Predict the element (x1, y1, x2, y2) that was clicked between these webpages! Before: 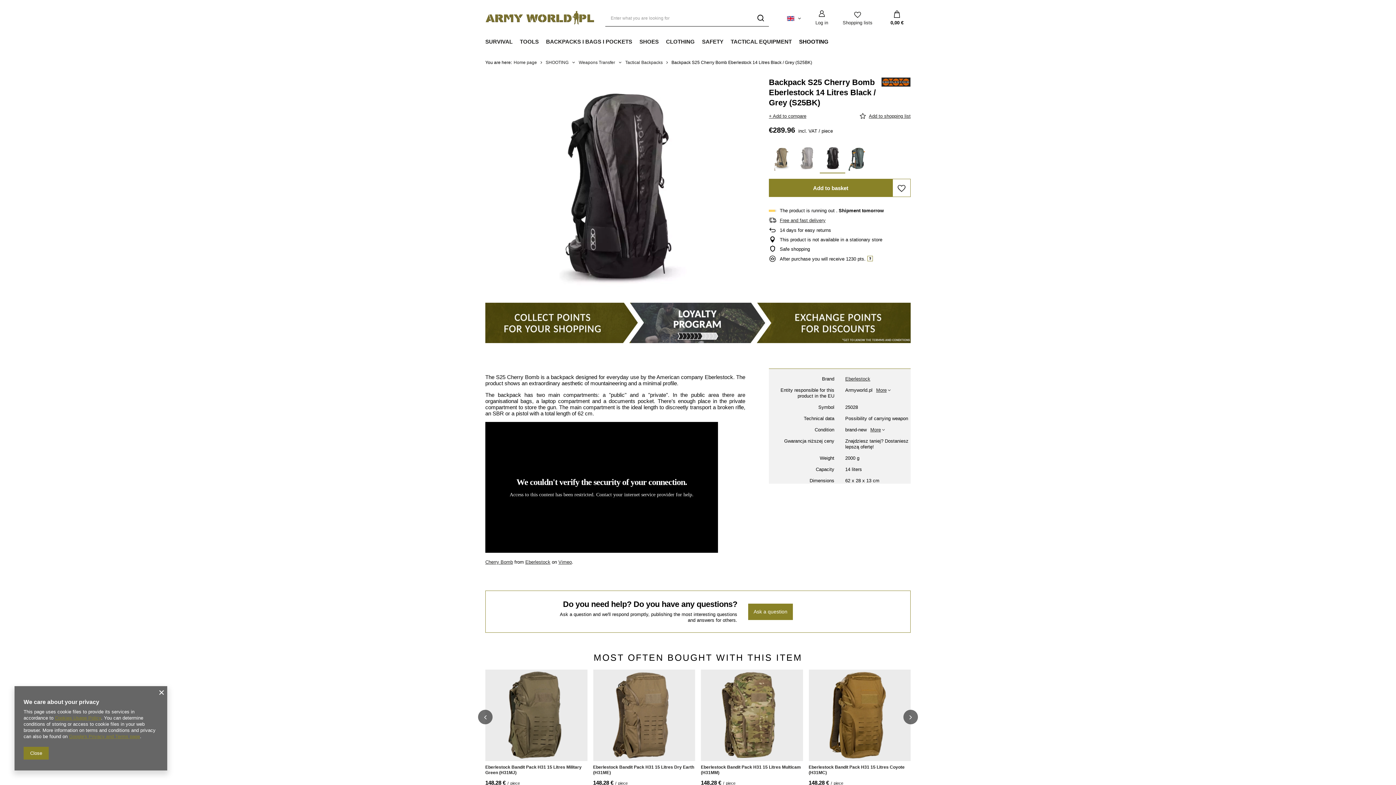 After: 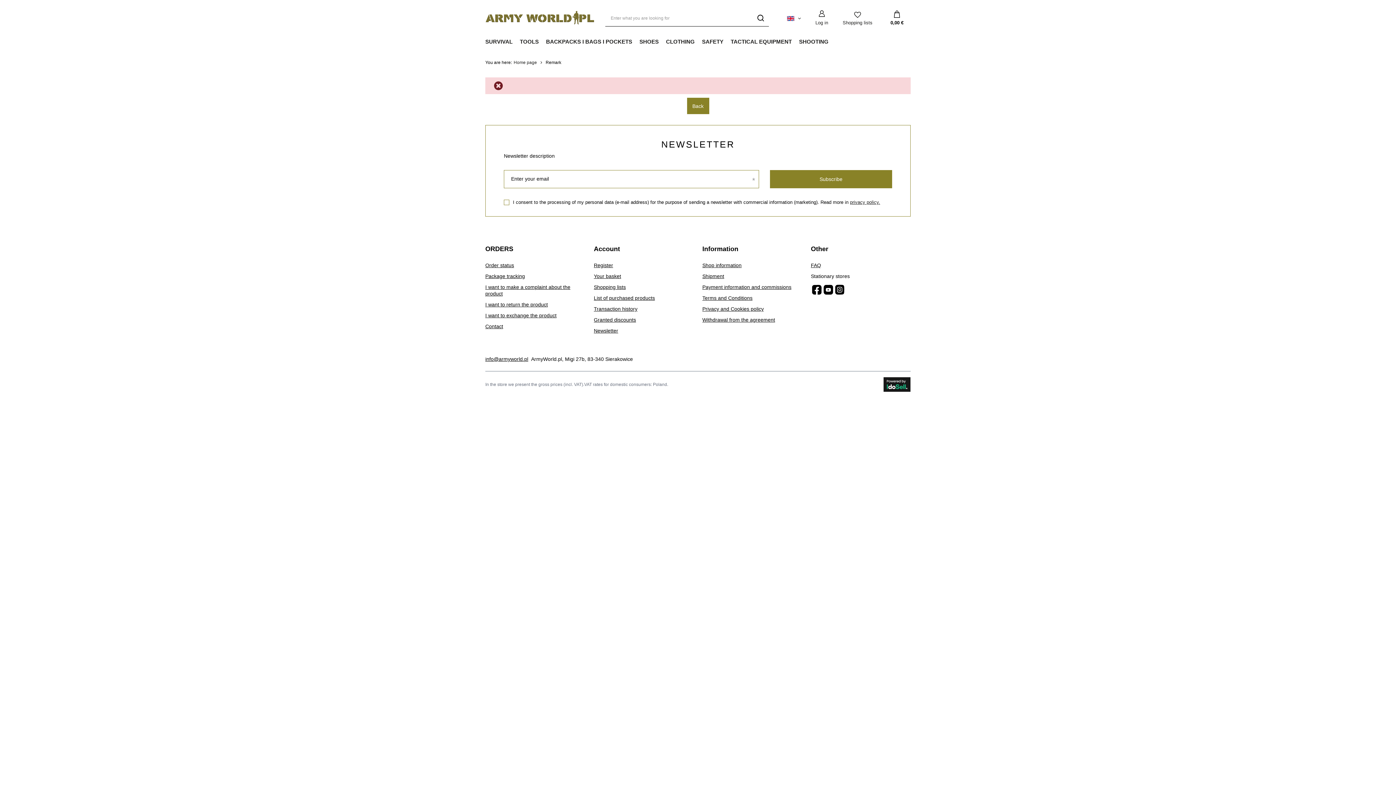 Action: label: Shopping lists bbox: (842, 10, 872, 25)